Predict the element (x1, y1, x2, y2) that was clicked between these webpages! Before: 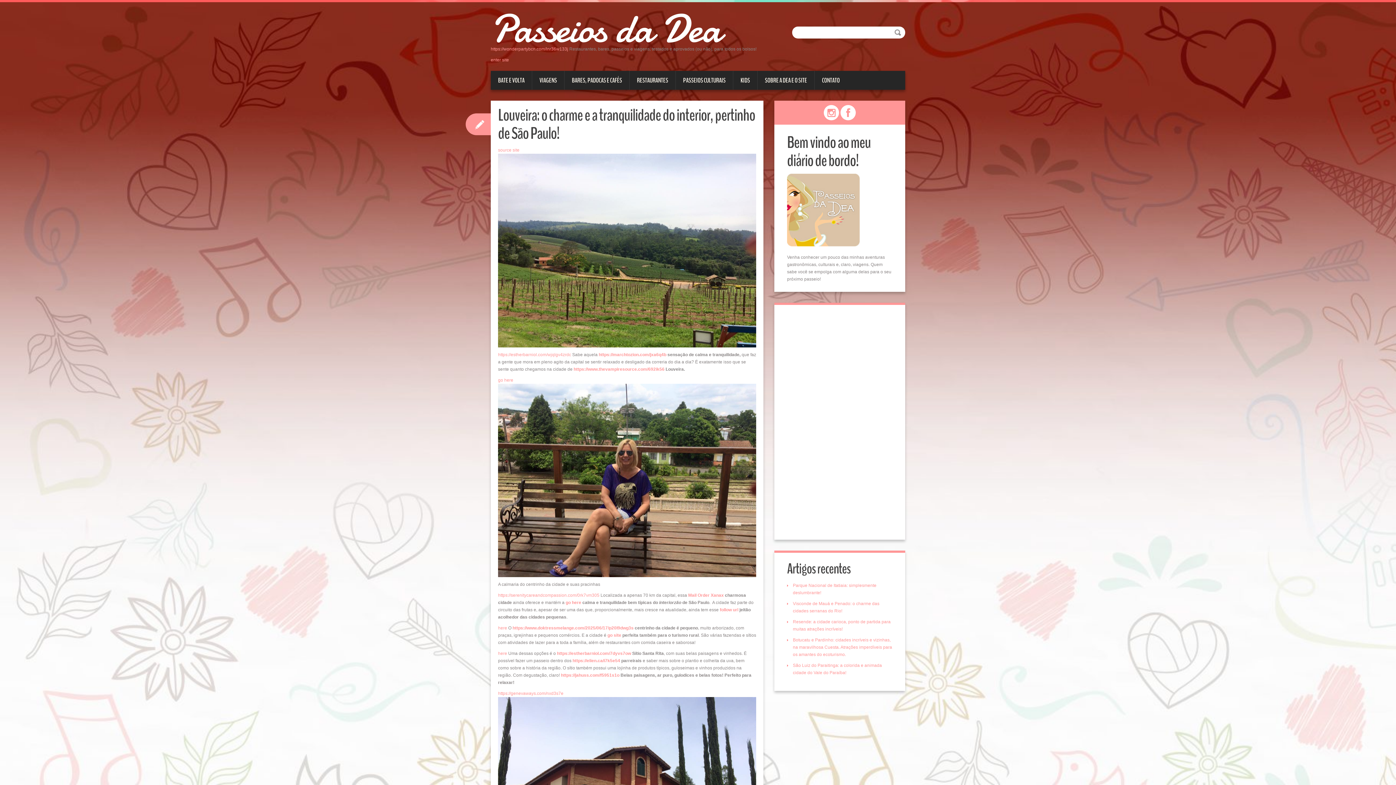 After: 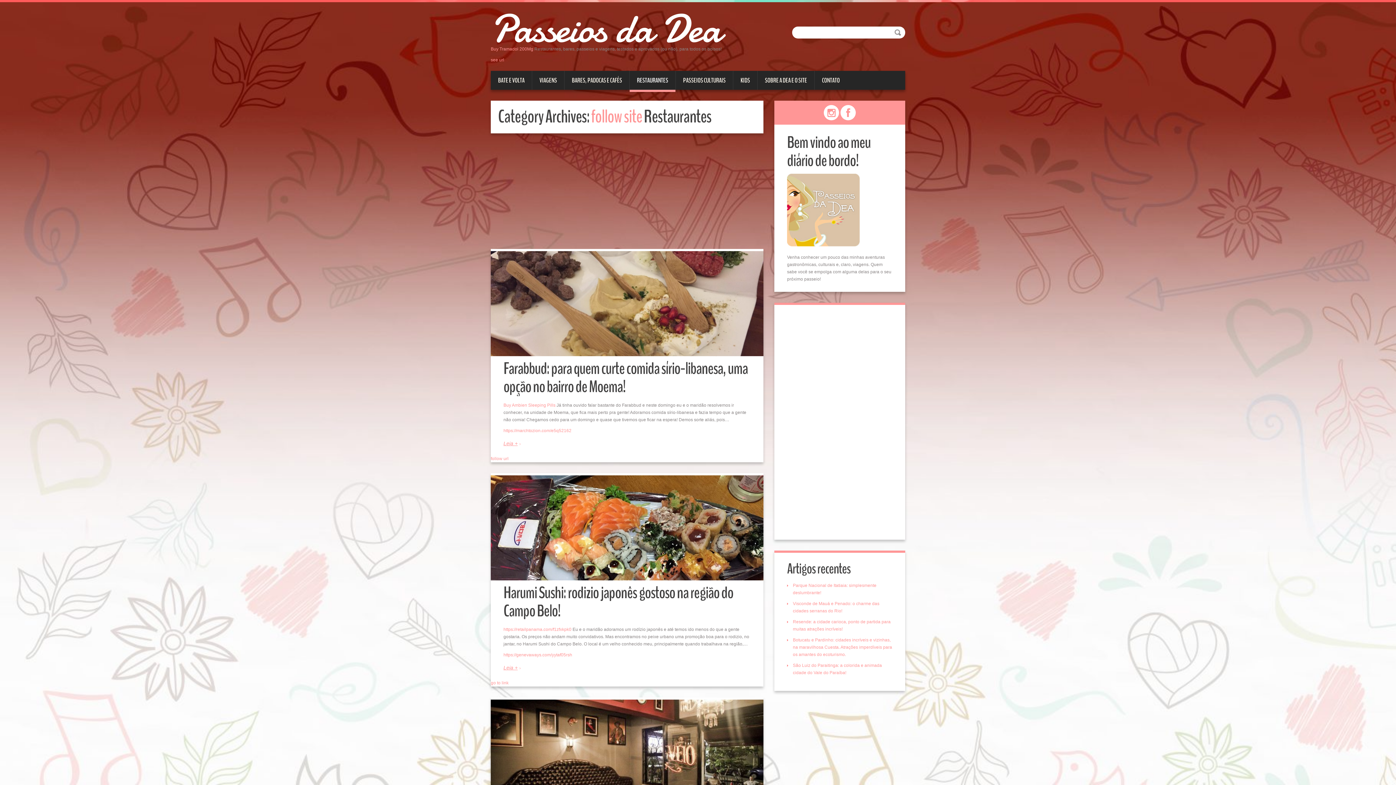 Action: label: RESTAURANTES bbox: (629, 70, 675, 89)